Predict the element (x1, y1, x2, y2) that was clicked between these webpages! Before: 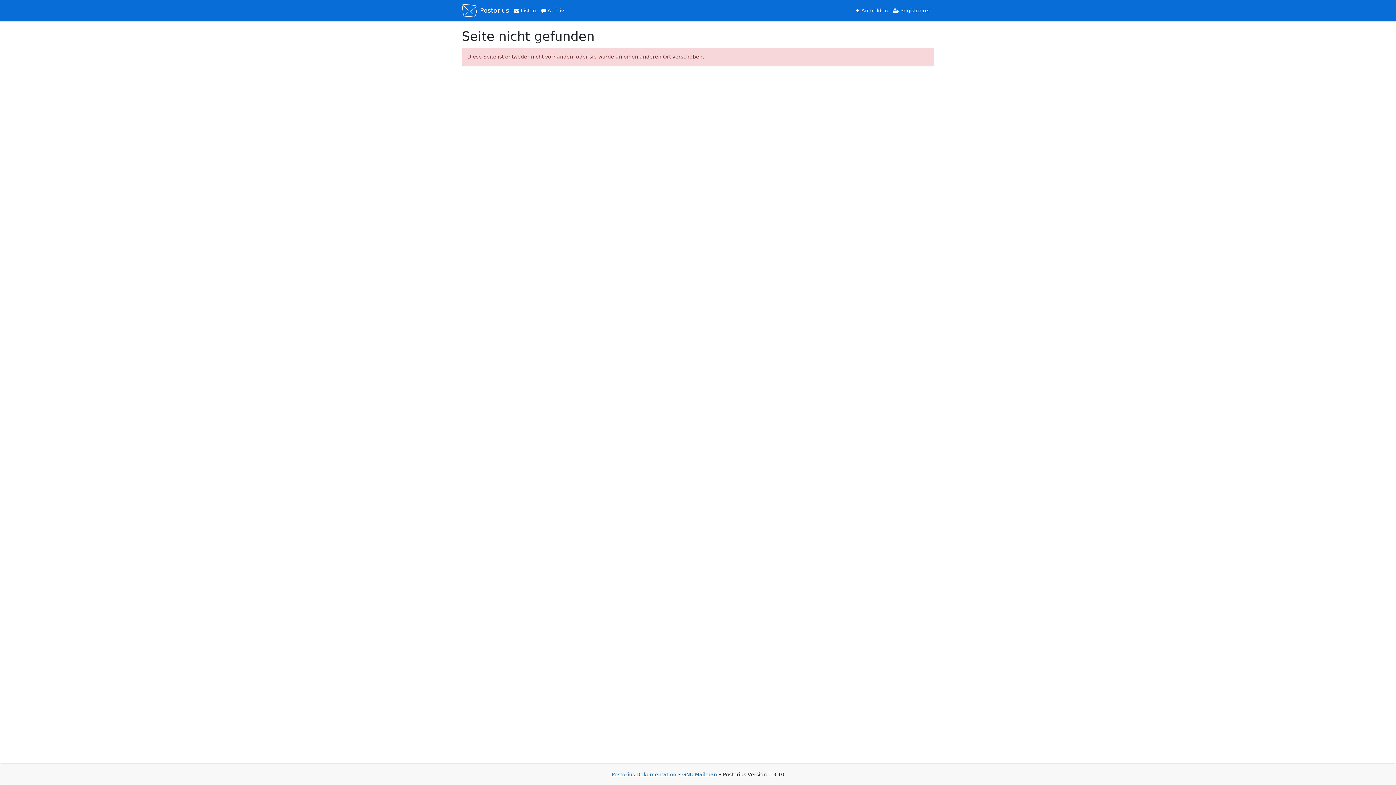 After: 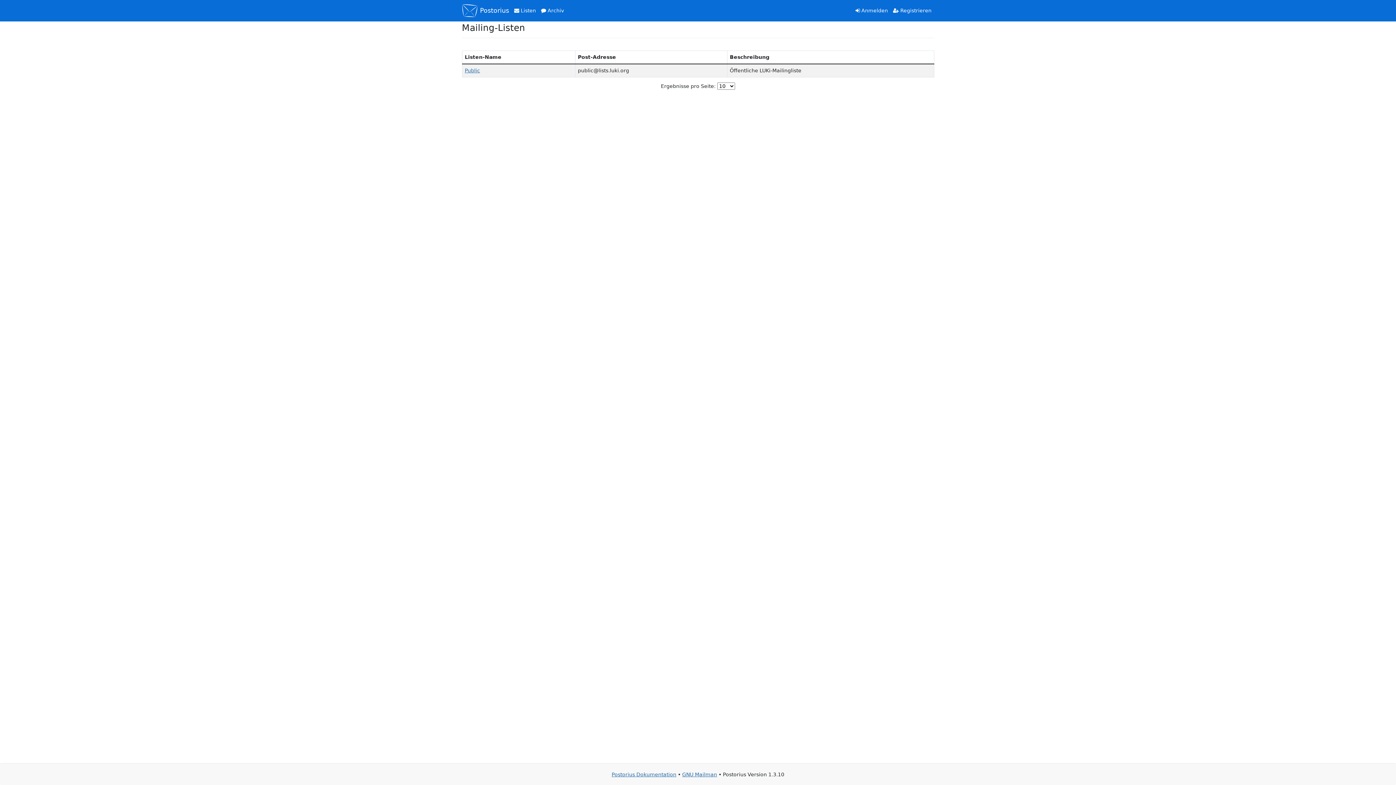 Action: label:  Listen bbox: (511, 4, 538, 16)